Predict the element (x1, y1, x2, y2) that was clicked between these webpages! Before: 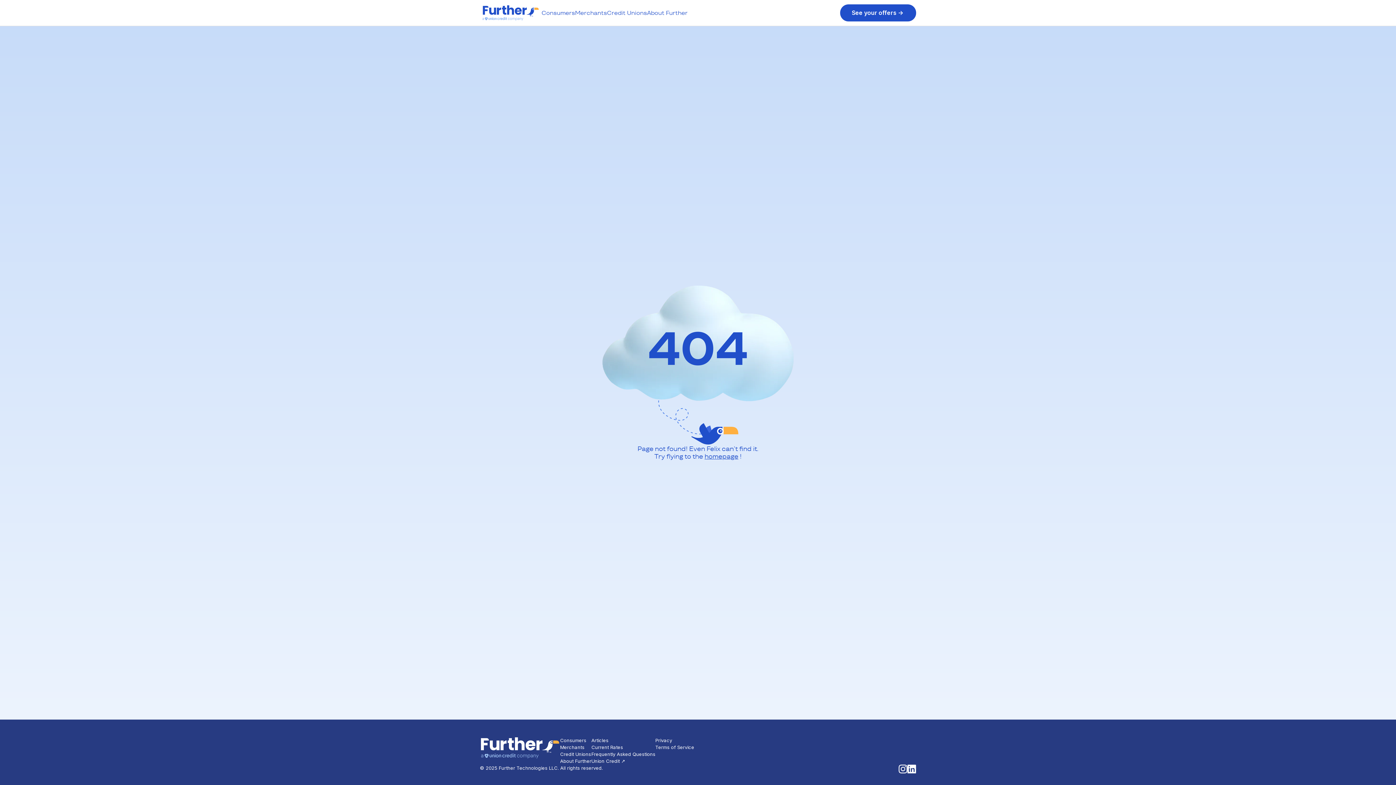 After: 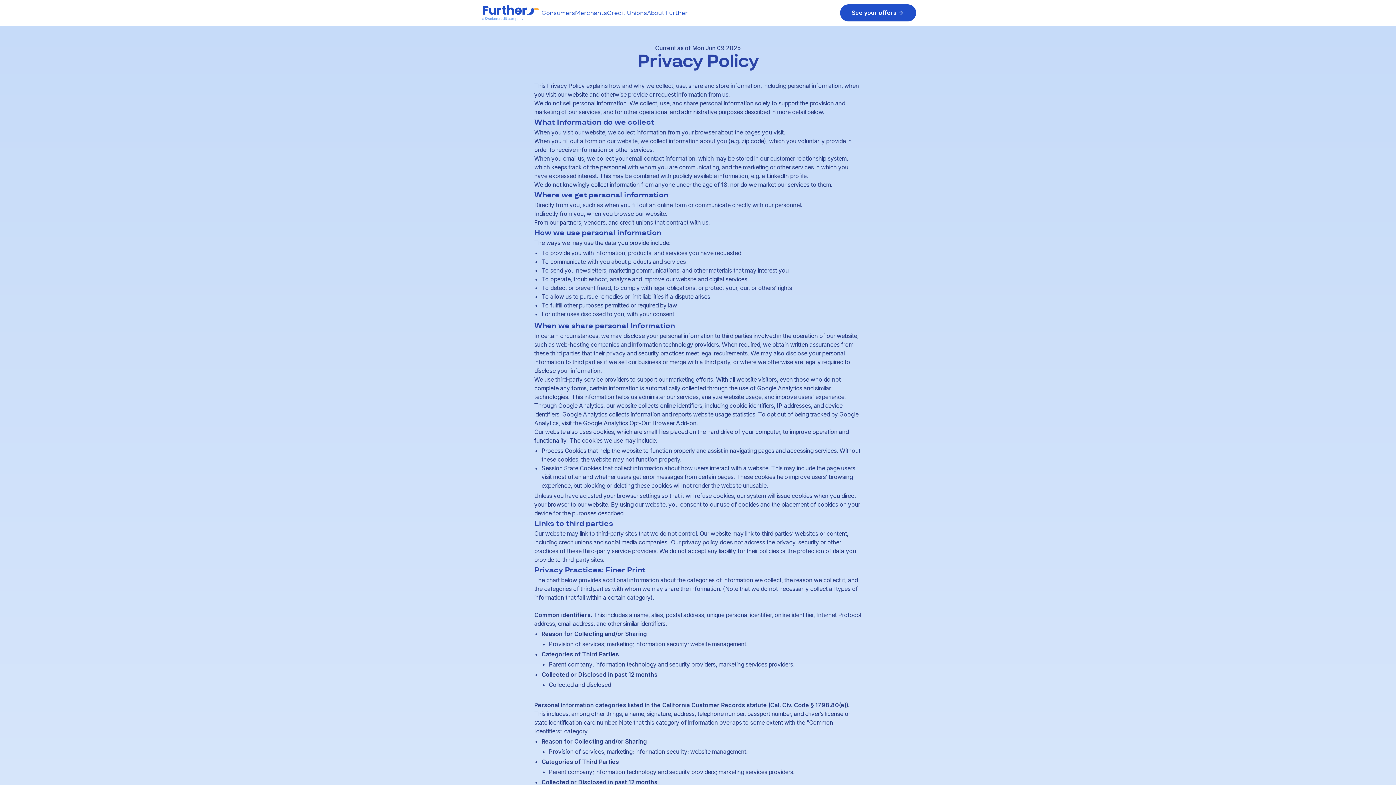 Action: label: Privacy bbox: (655, 737, 672, 744)